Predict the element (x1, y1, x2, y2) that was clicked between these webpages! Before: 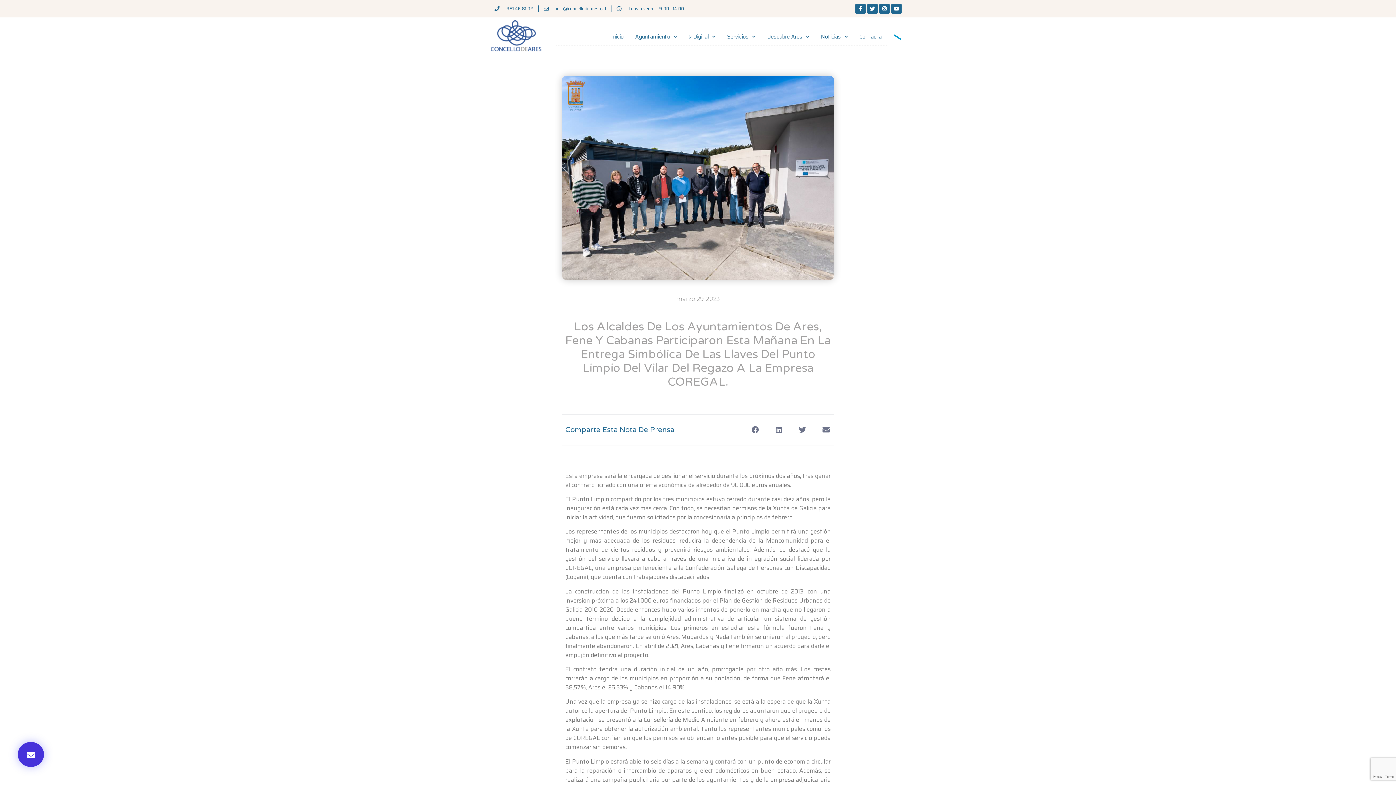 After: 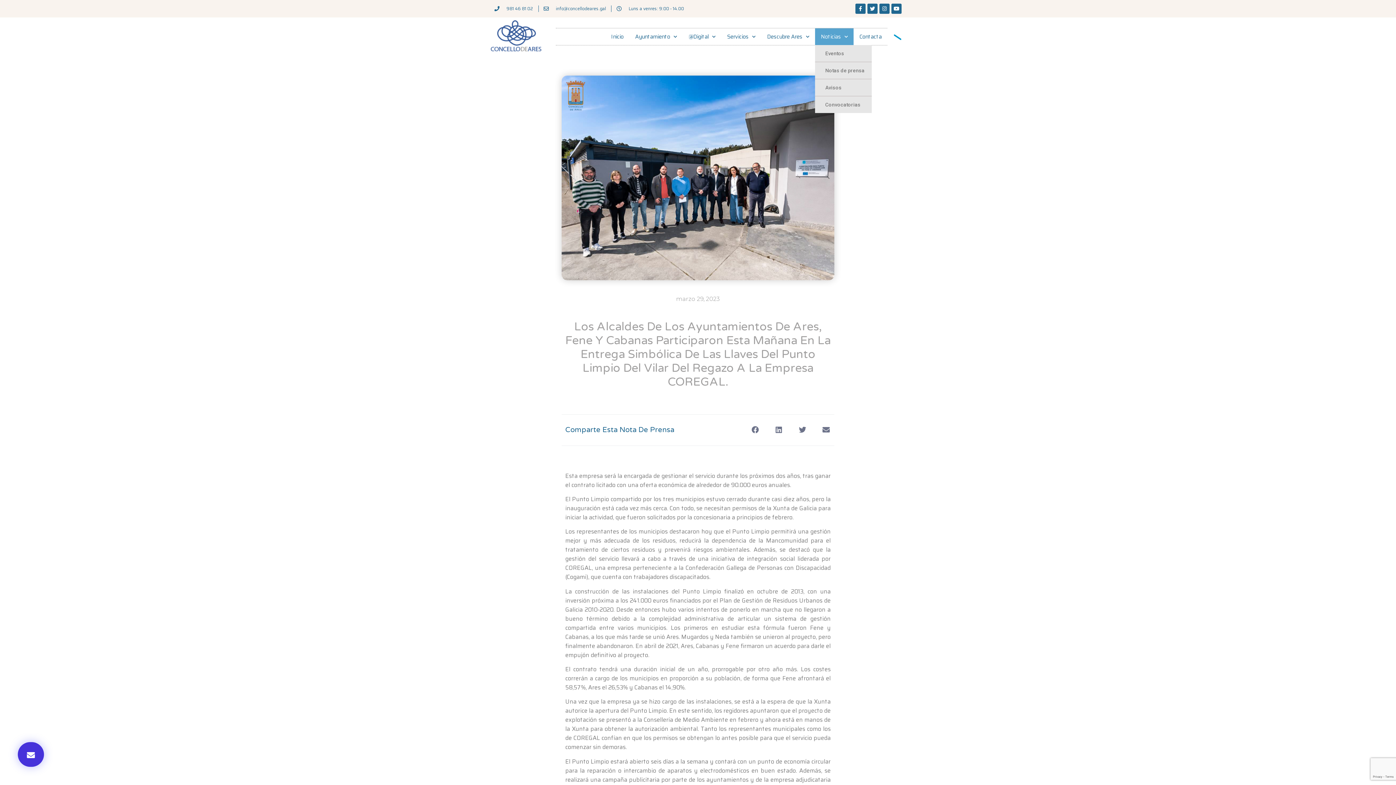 Action: bbox: (815, 28, 853, 45) label: Noticias